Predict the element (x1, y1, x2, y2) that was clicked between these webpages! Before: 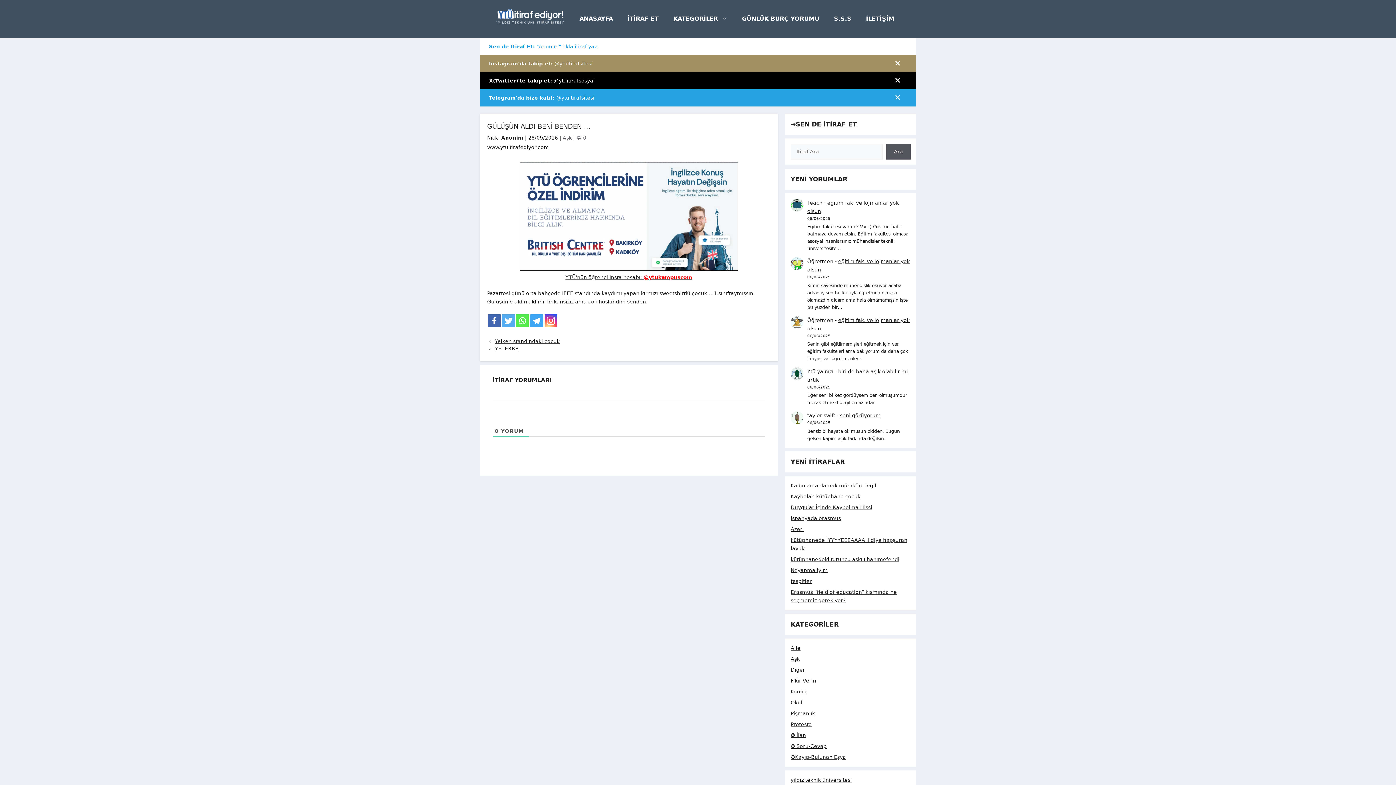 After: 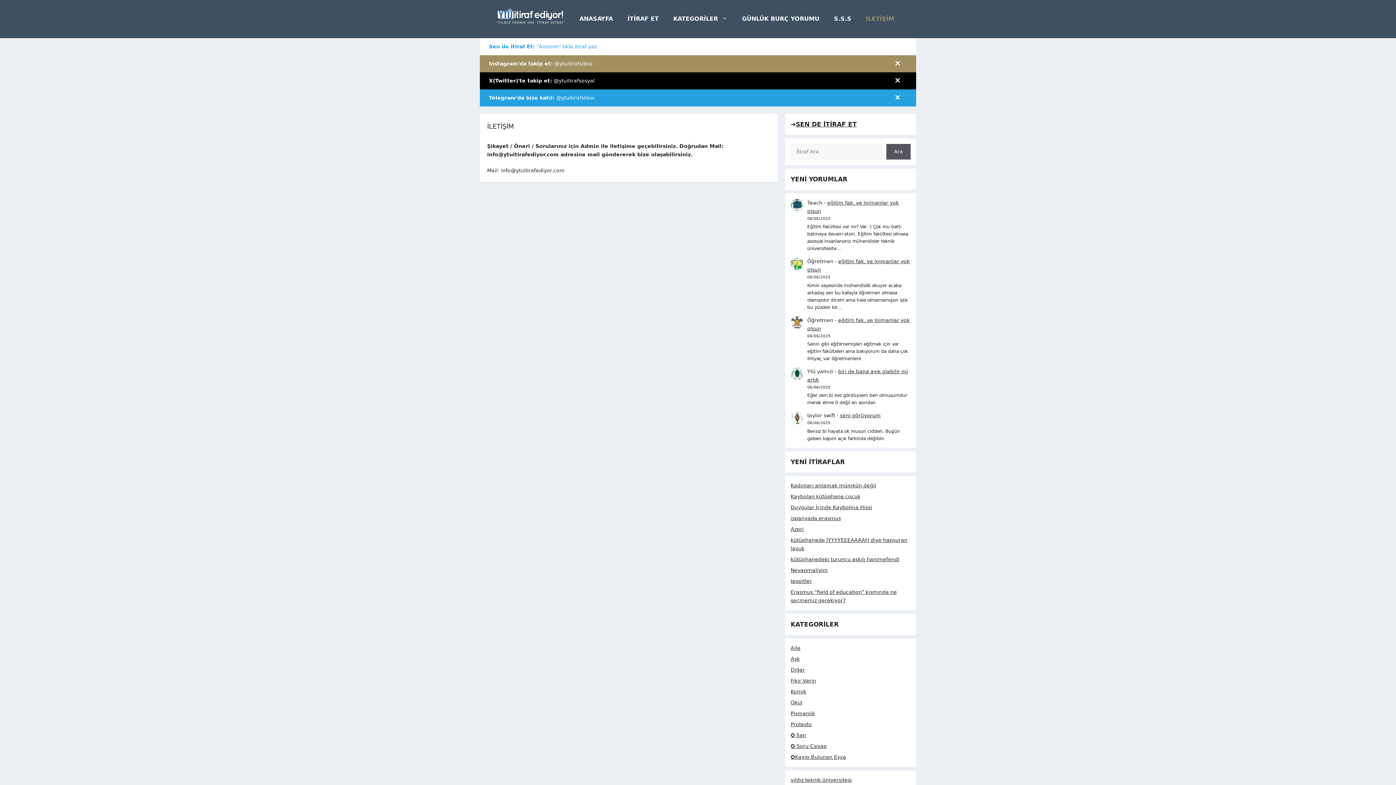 Action: label: İLETİŞİM bbox: (858, 8, 901, 29)